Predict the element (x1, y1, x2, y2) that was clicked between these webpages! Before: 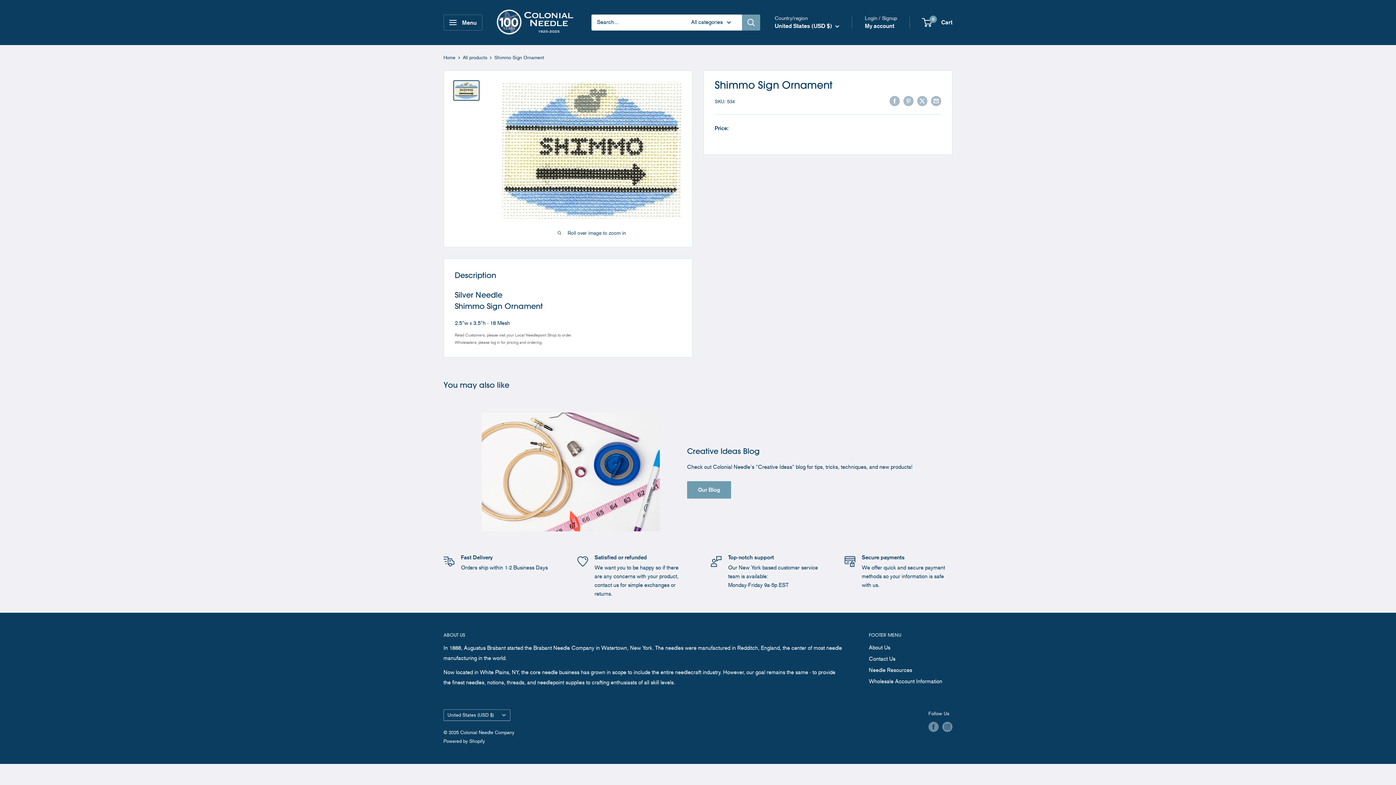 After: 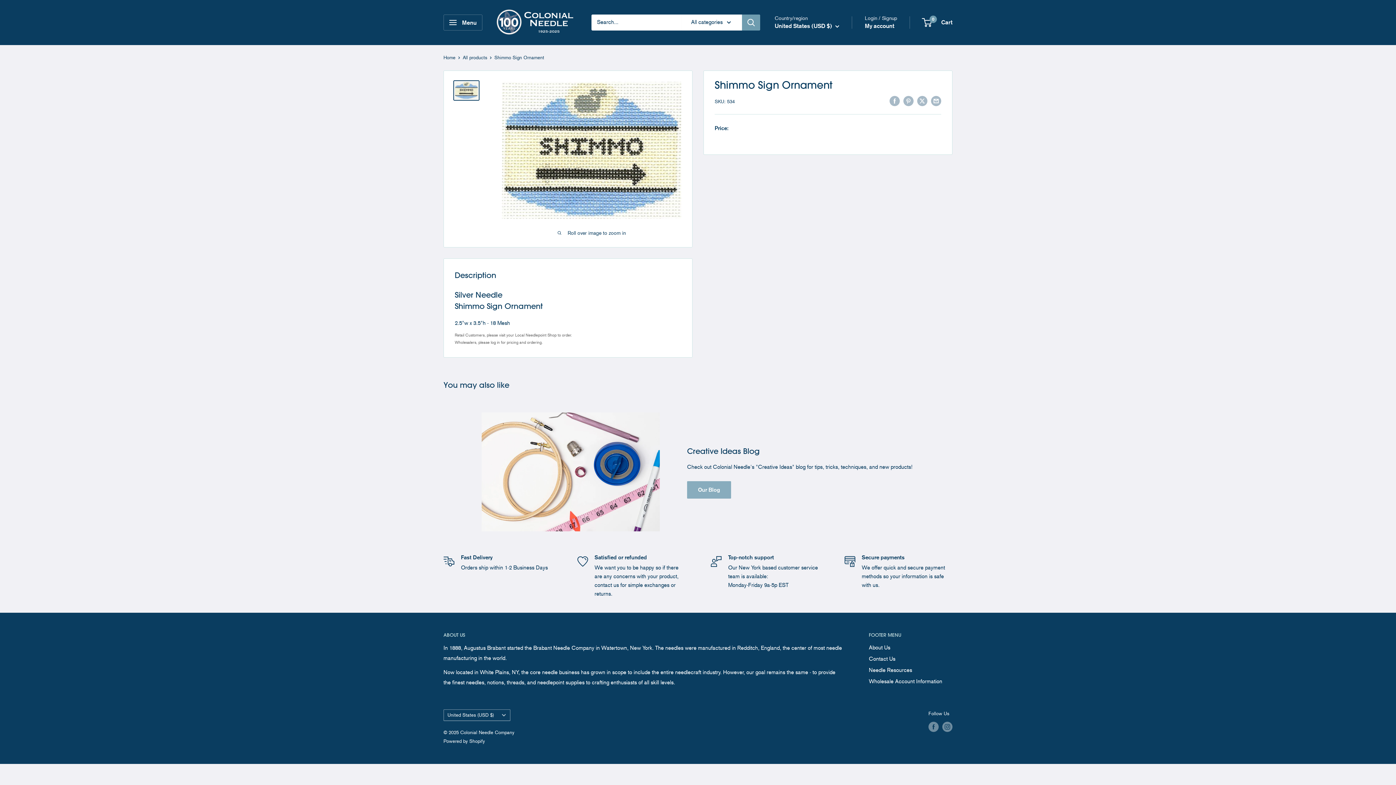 Action: bbox: (687, 481, 731, 498) label: Our Blog